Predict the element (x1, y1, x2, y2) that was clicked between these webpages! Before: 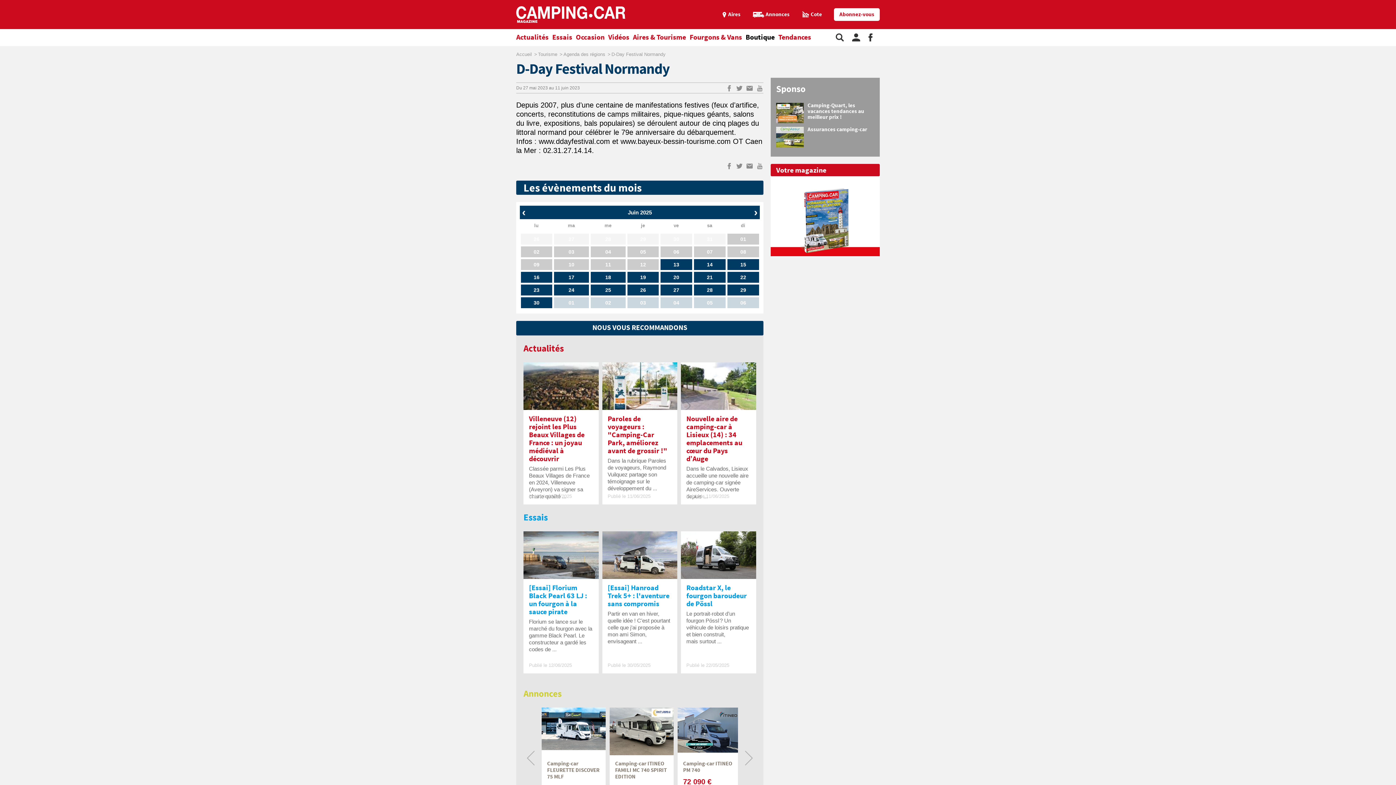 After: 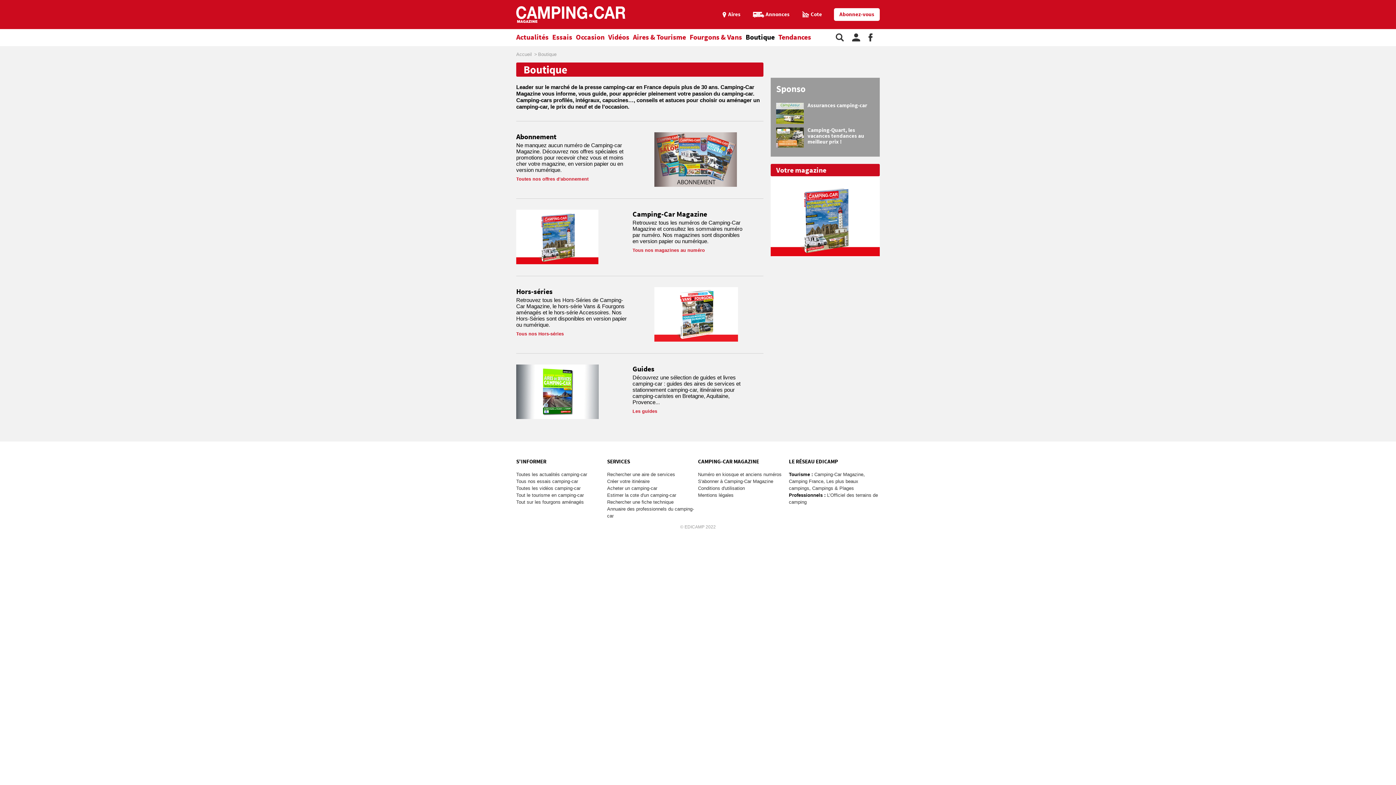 Action: label: Boutique bbox: (745, 29, 778, 46)